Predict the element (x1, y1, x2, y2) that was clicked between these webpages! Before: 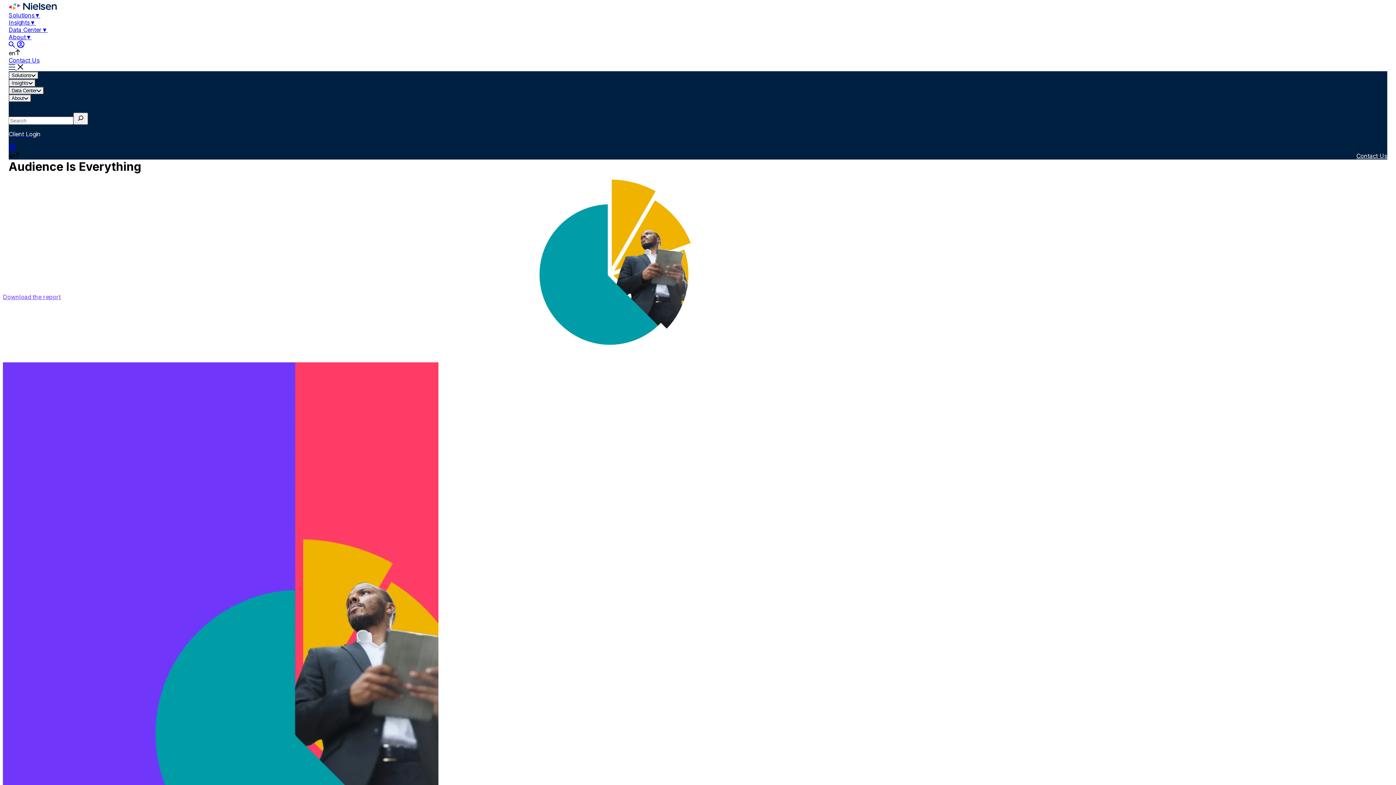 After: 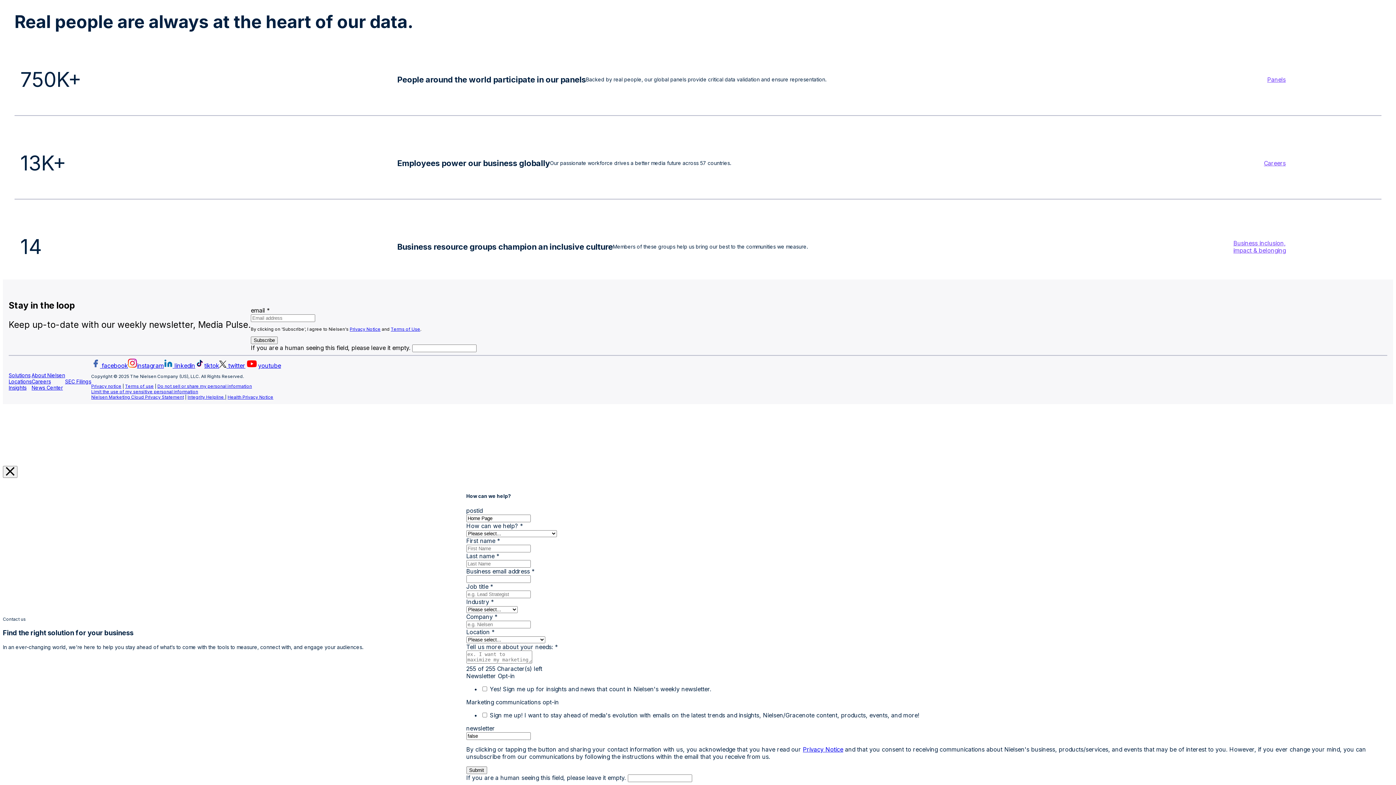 Action: bbox: (1356, 152, 1387, 159) label: Contact Us